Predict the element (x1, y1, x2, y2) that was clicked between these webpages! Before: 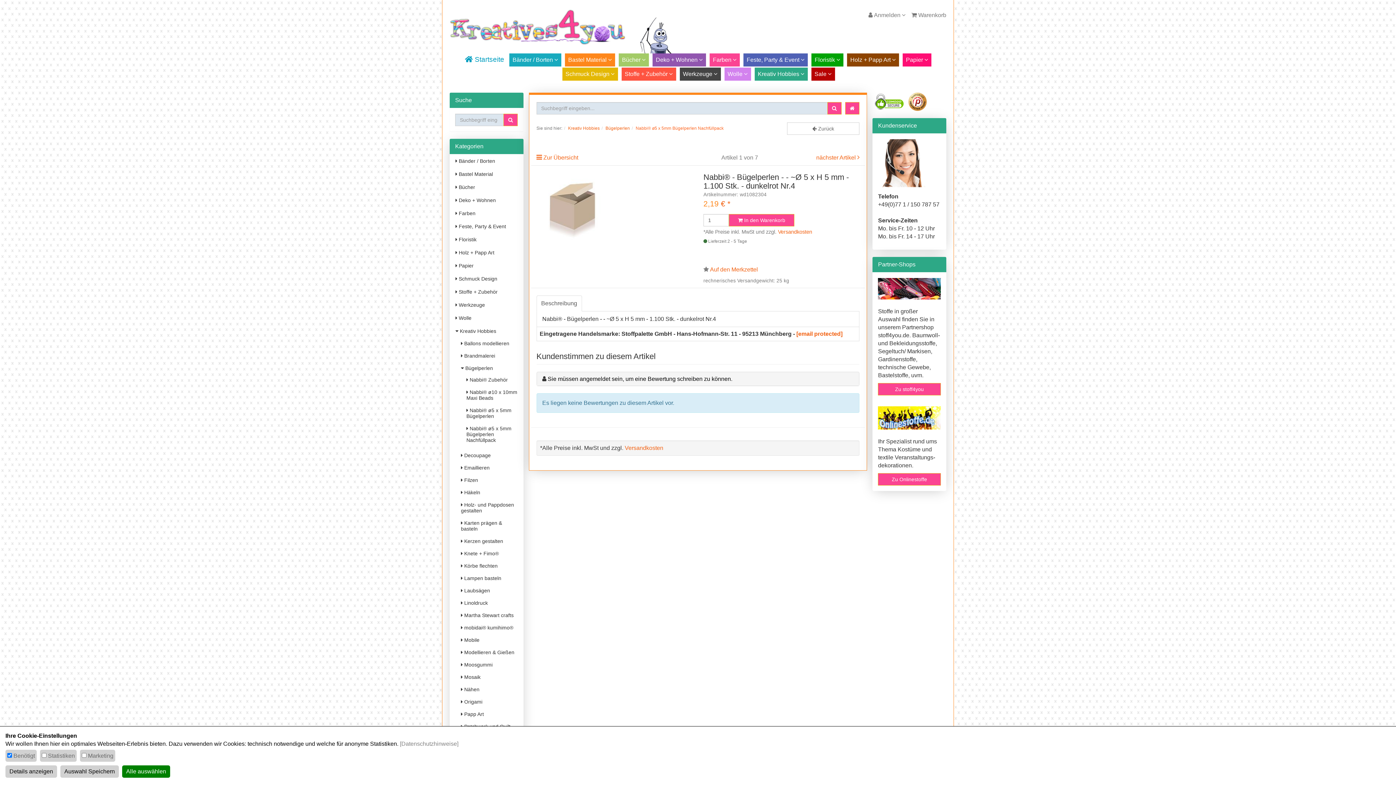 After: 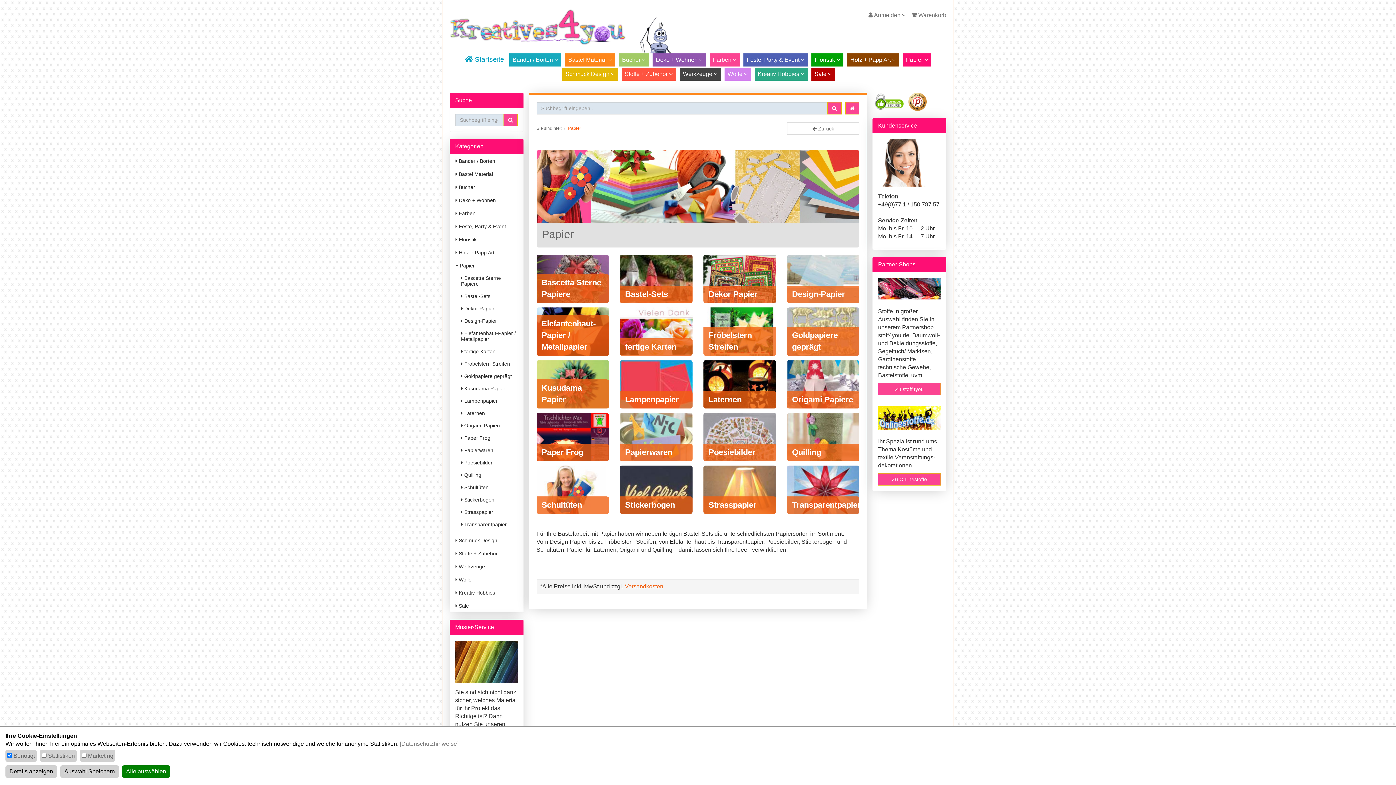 Action: label: Papier  bbox: (904, 54, 930, 65)